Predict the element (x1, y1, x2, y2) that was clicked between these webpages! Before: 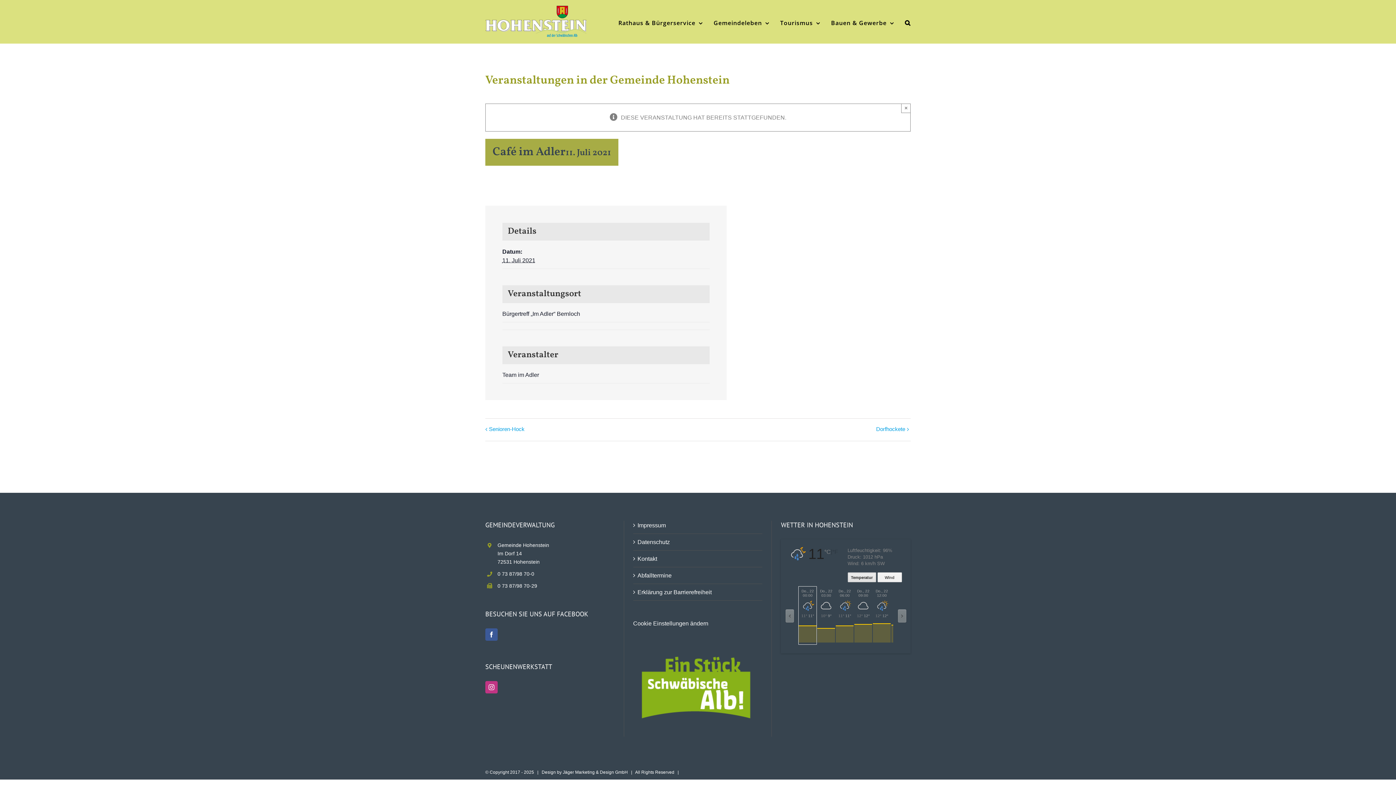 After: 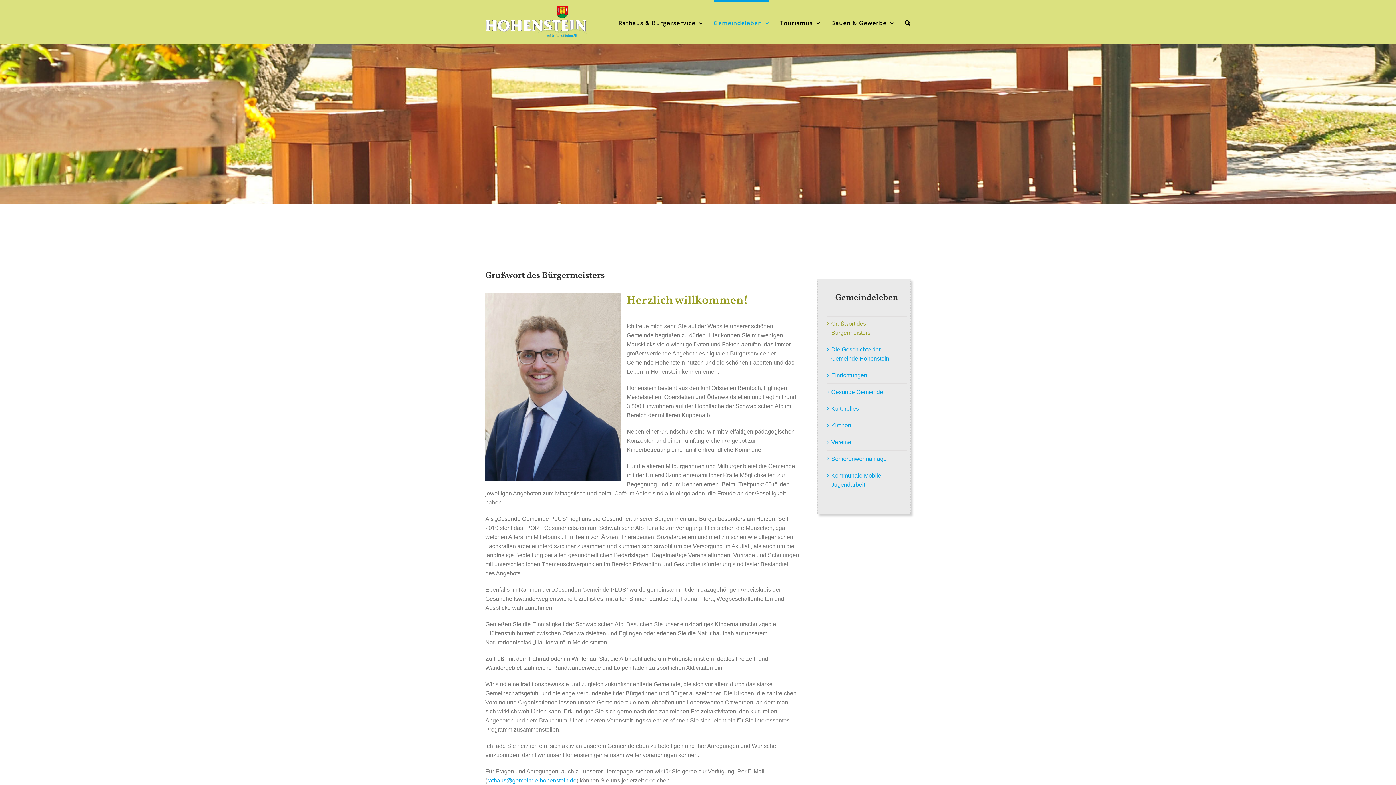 Action: label: Gemeindeleben bbox: (713, 0, 769, 43)